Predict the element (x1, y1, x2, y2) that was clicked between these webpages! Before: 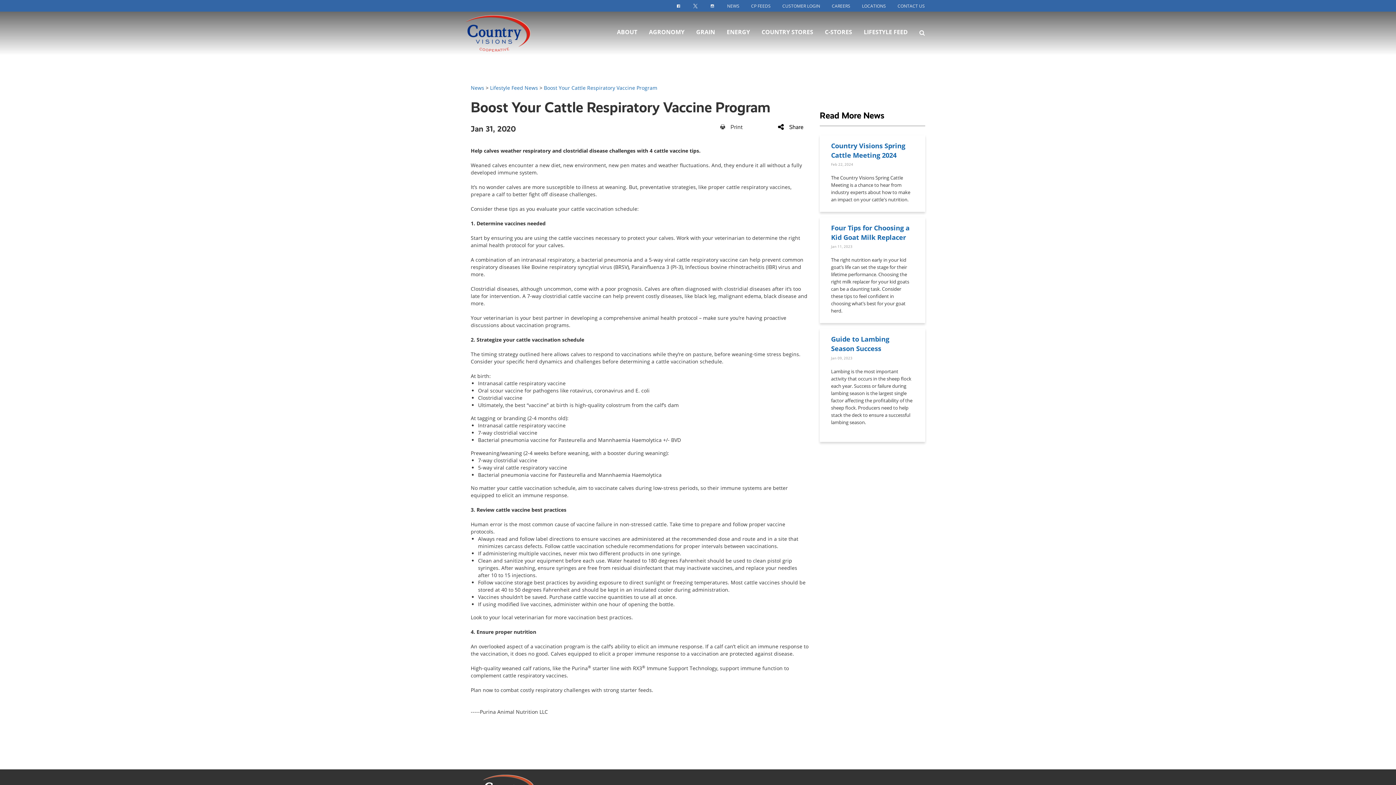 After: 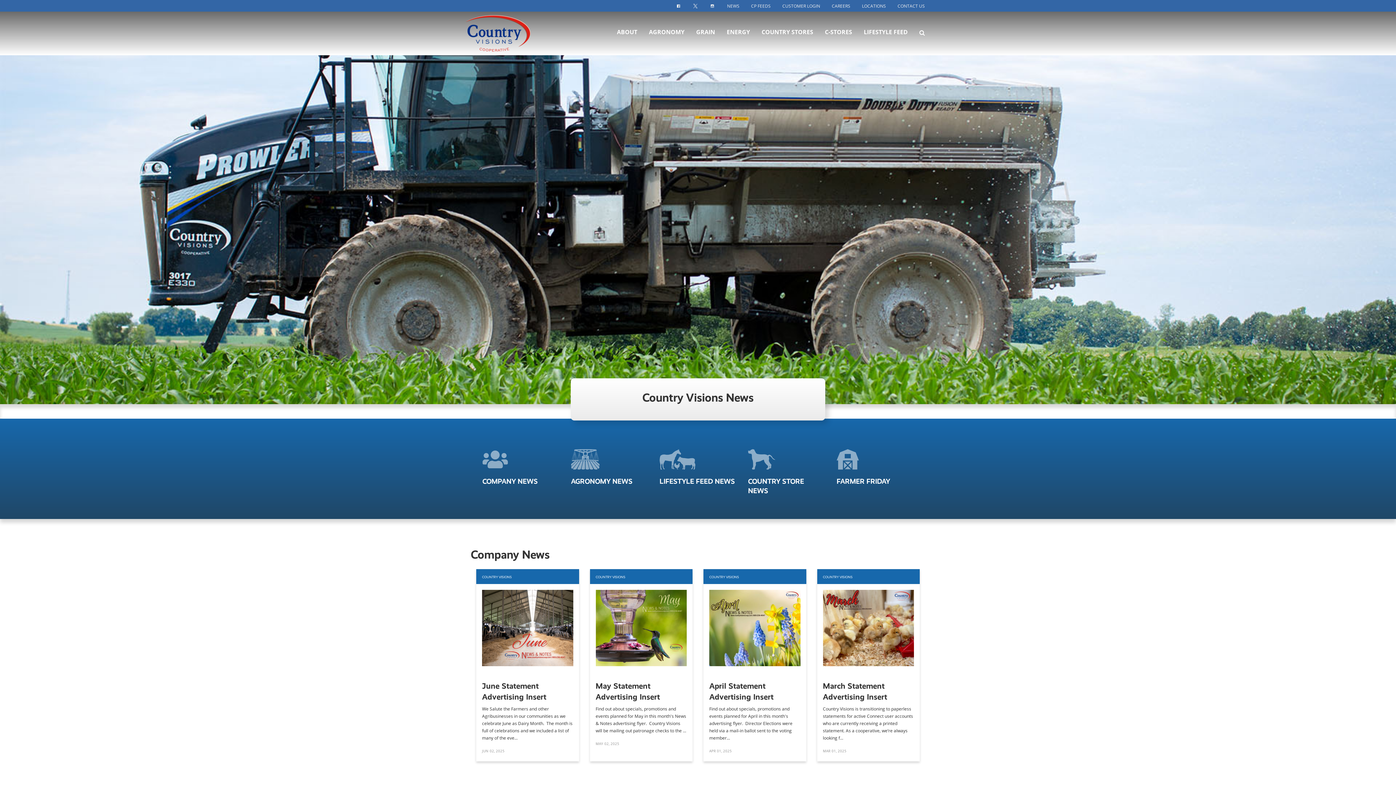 Action: label: News bbox: (470, 84, 484, 91)